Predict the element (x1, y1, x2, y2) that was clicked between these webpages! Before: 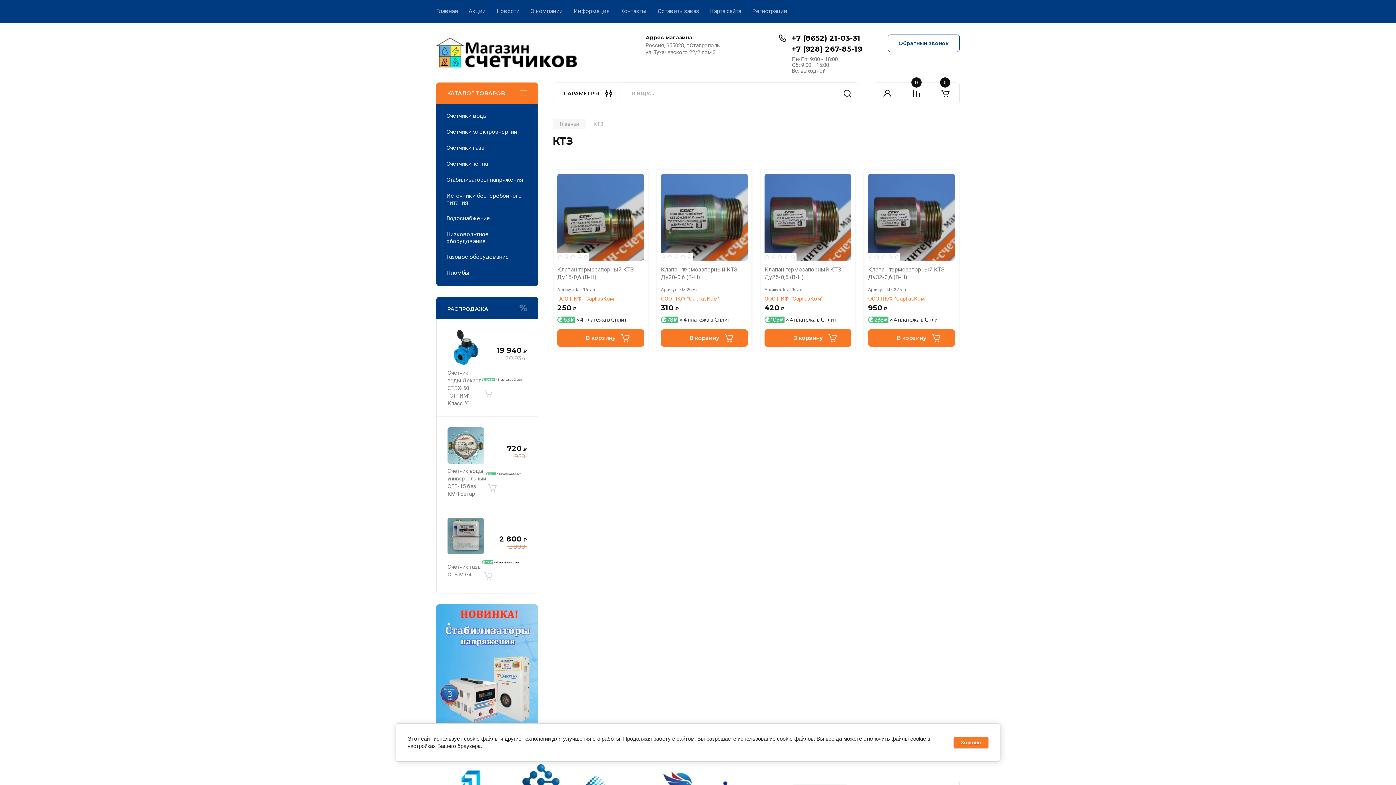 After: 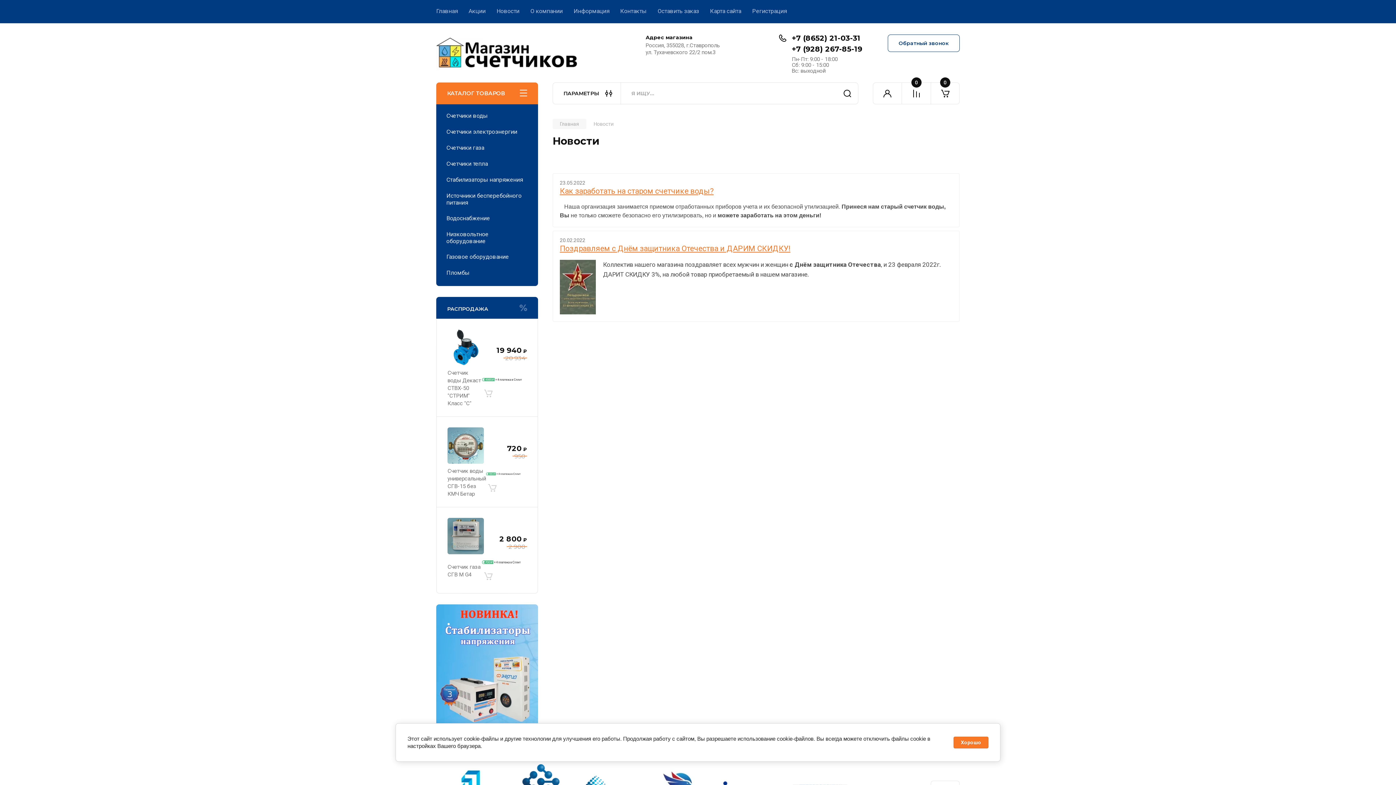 Action: label: Новости bbox: (485, 0, 519, 23)